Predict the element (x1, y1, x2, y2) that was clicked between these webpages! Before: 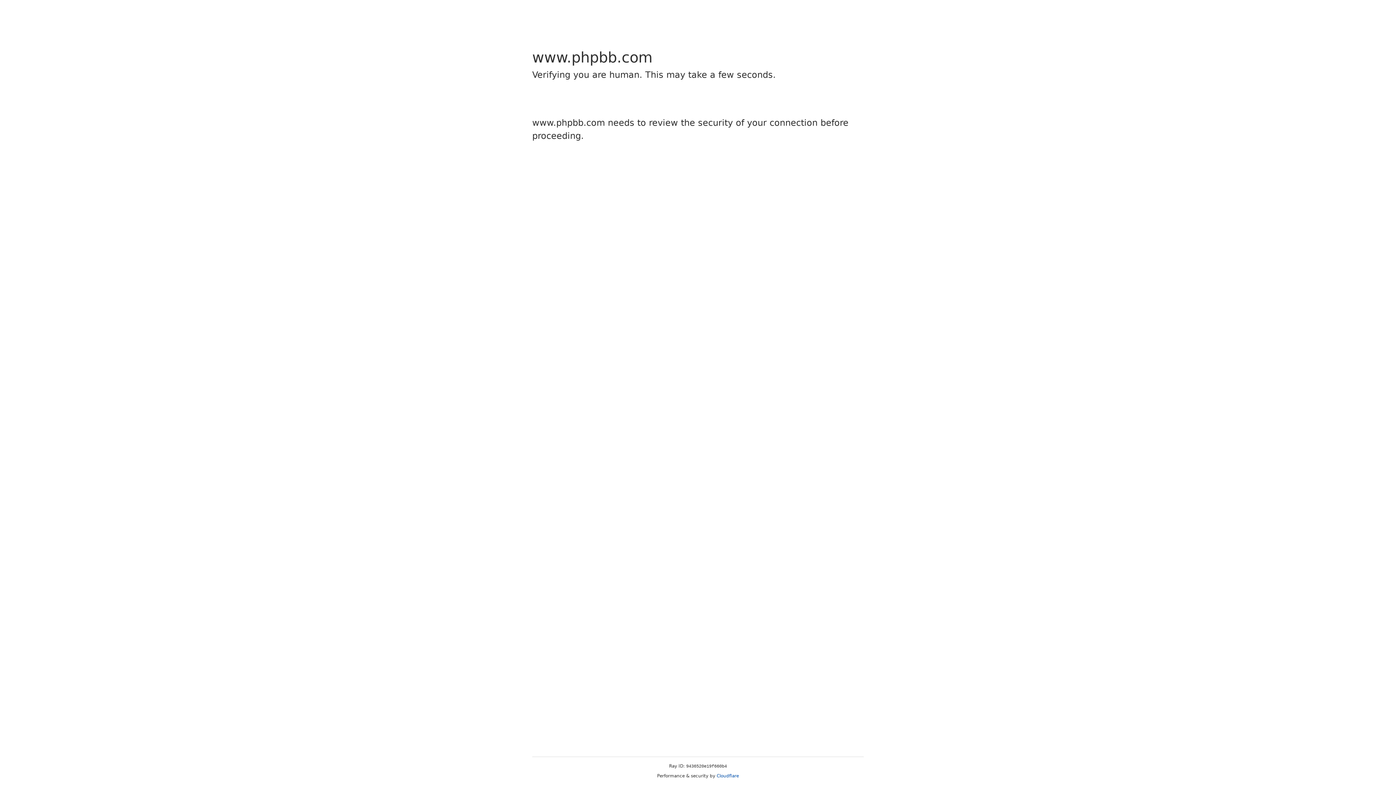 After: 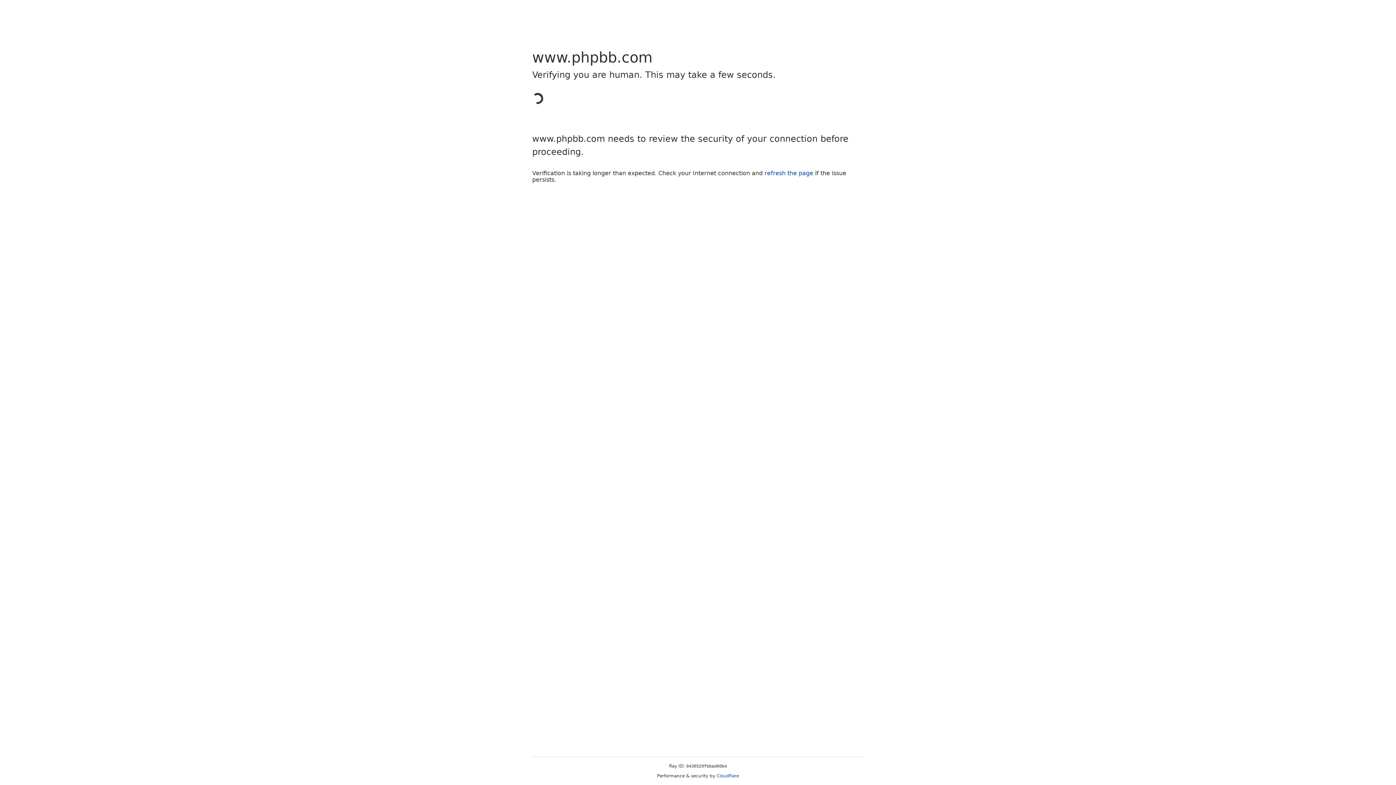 Action: bbox: (716, 773, 739, 778) label: Cloudflare